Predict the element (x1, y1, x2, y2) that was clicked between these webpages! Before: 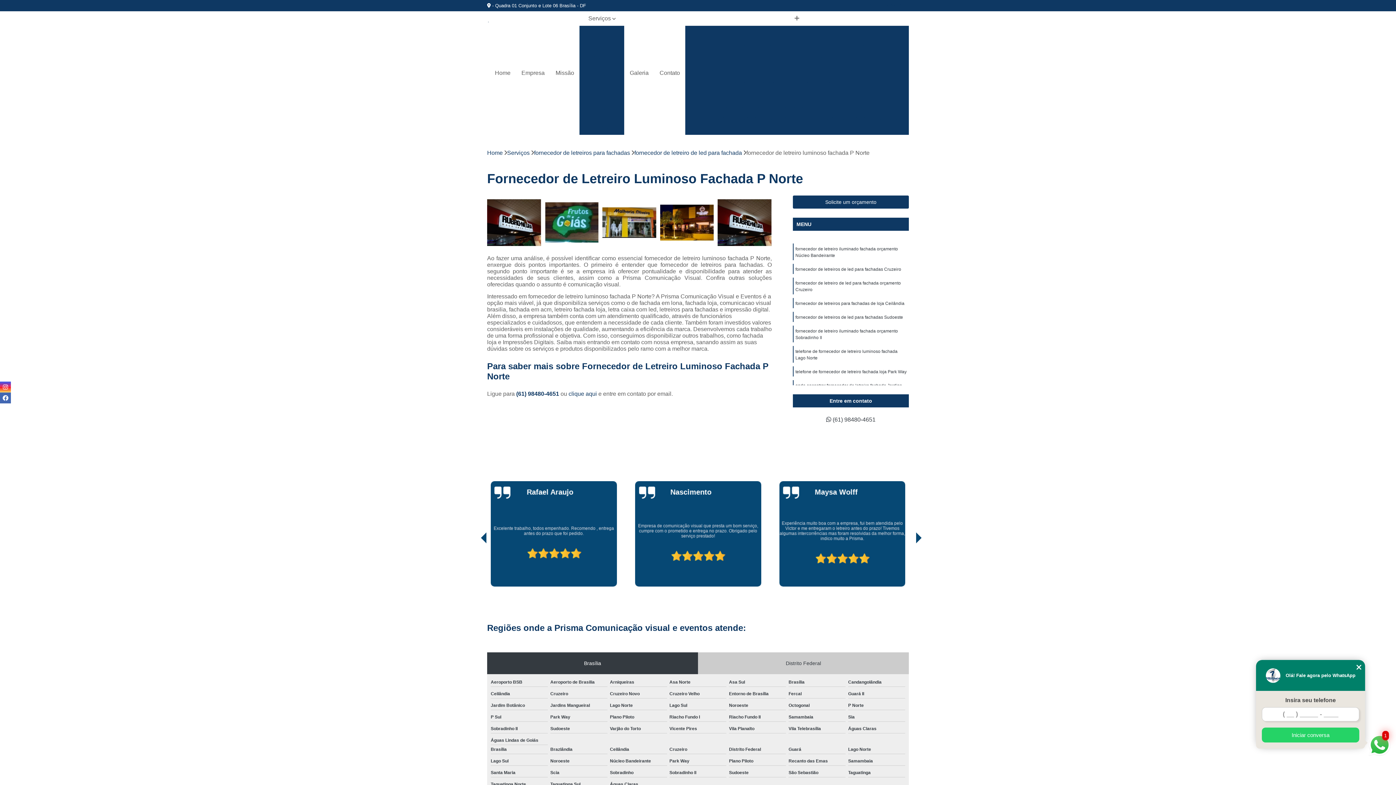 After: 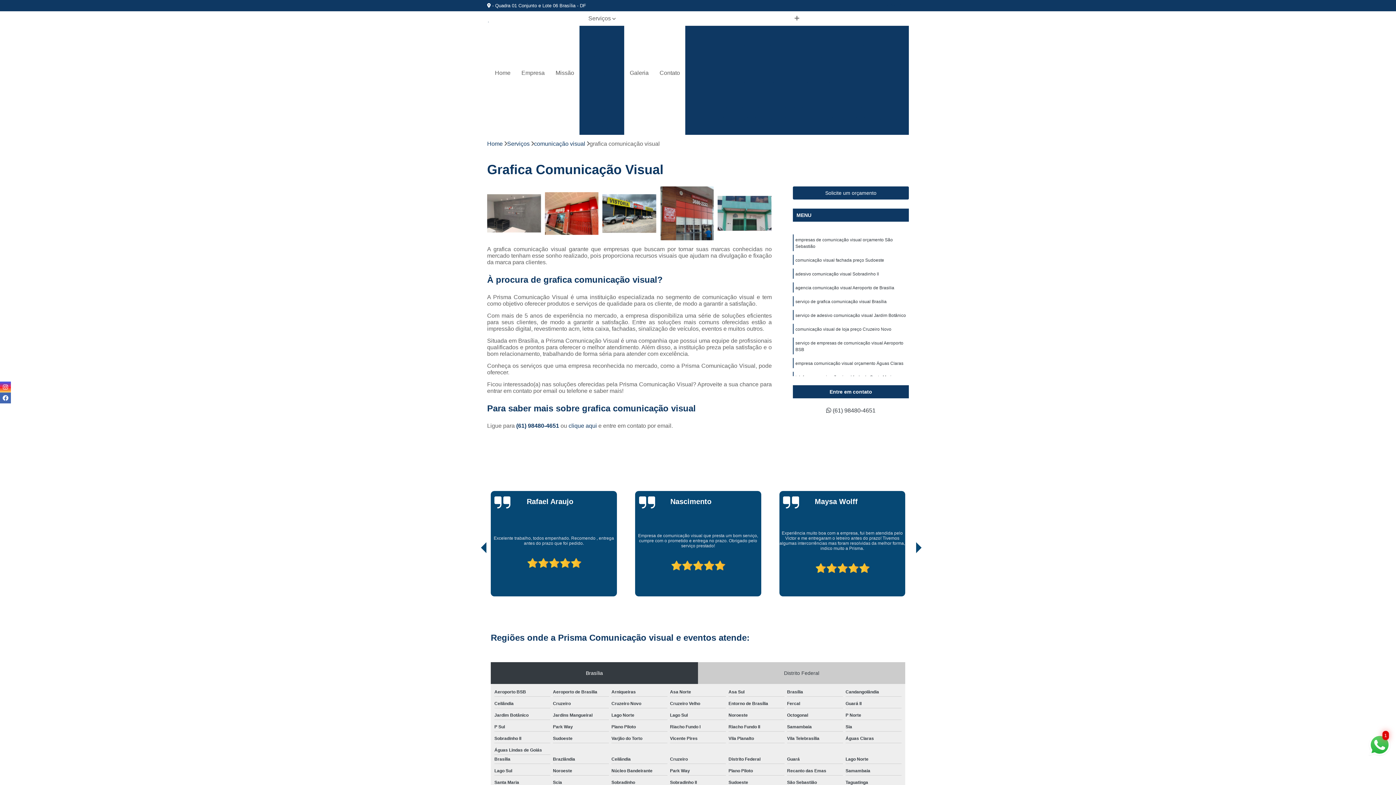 Action: label: Grafica Comunicação Visual bbox: (713, 75, 796, 87)